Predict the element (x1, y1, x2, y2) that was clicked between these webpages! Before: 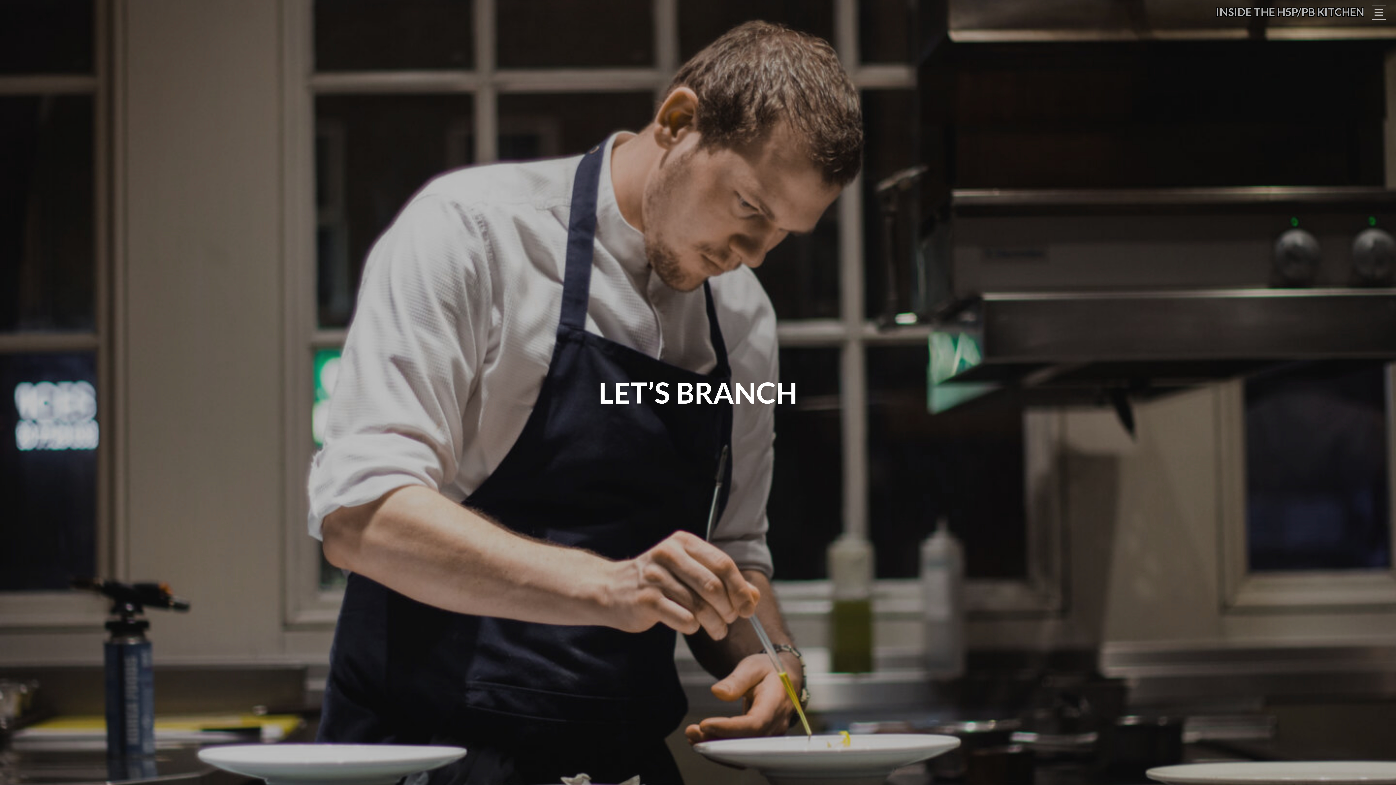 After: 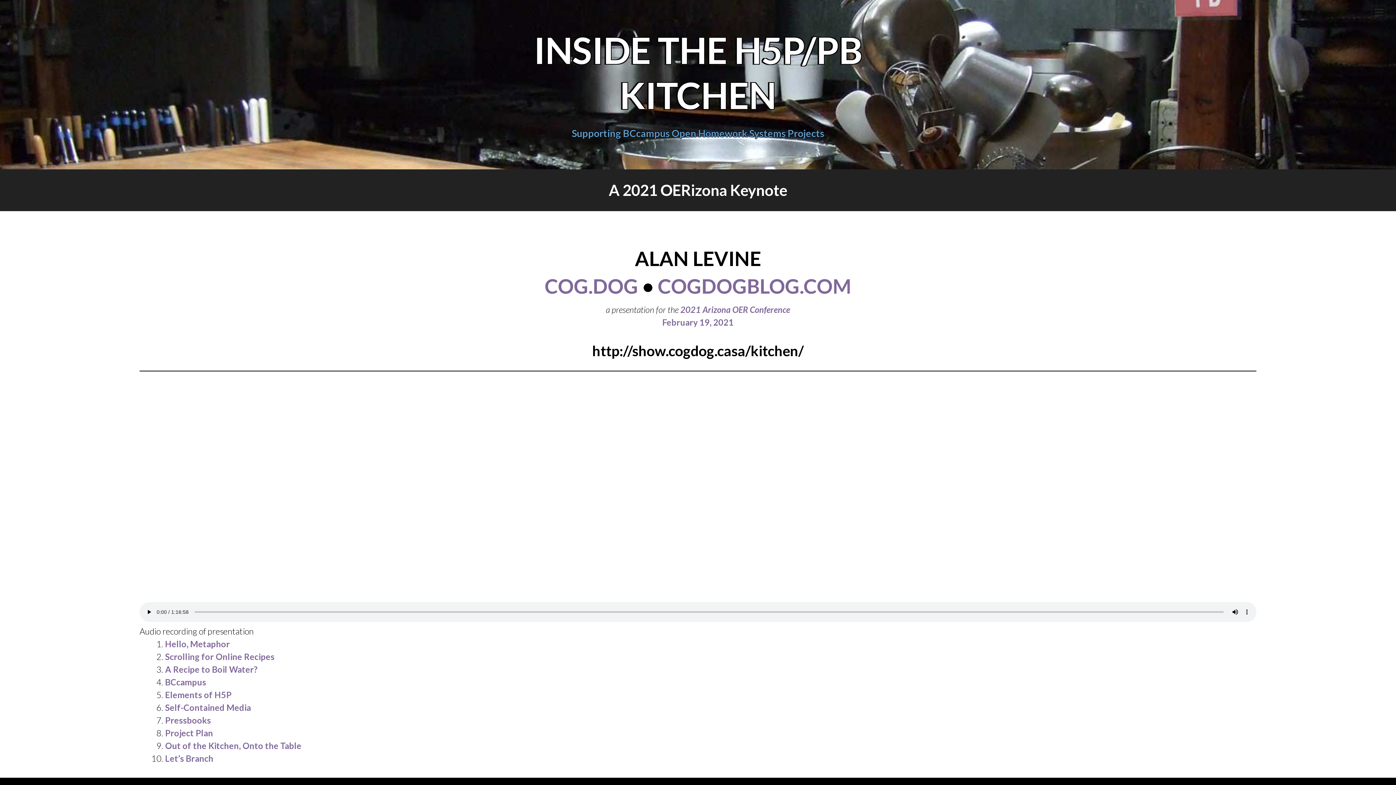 Action: label: INSIDE THE H5P/PB KITCHEN bbox: (1216, 4, 1364, 18)